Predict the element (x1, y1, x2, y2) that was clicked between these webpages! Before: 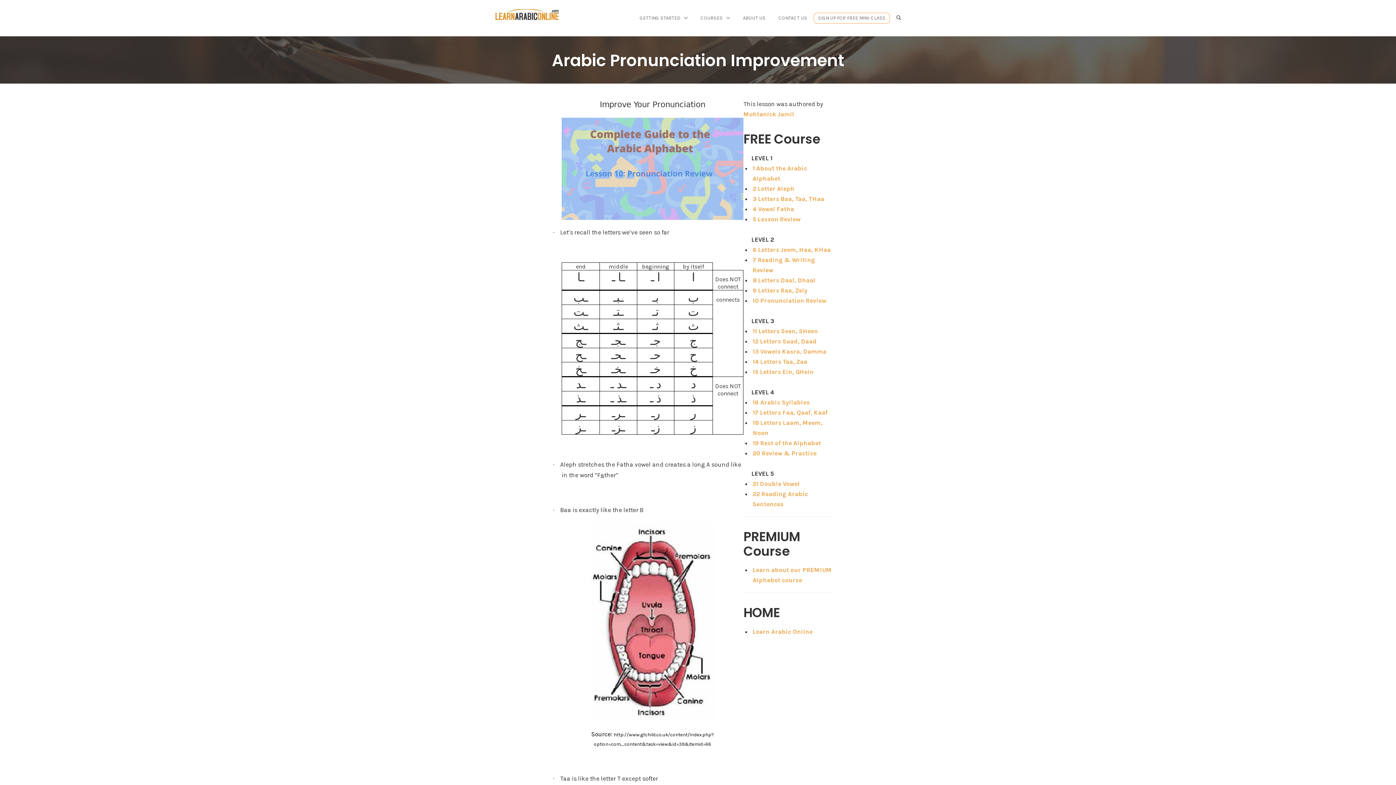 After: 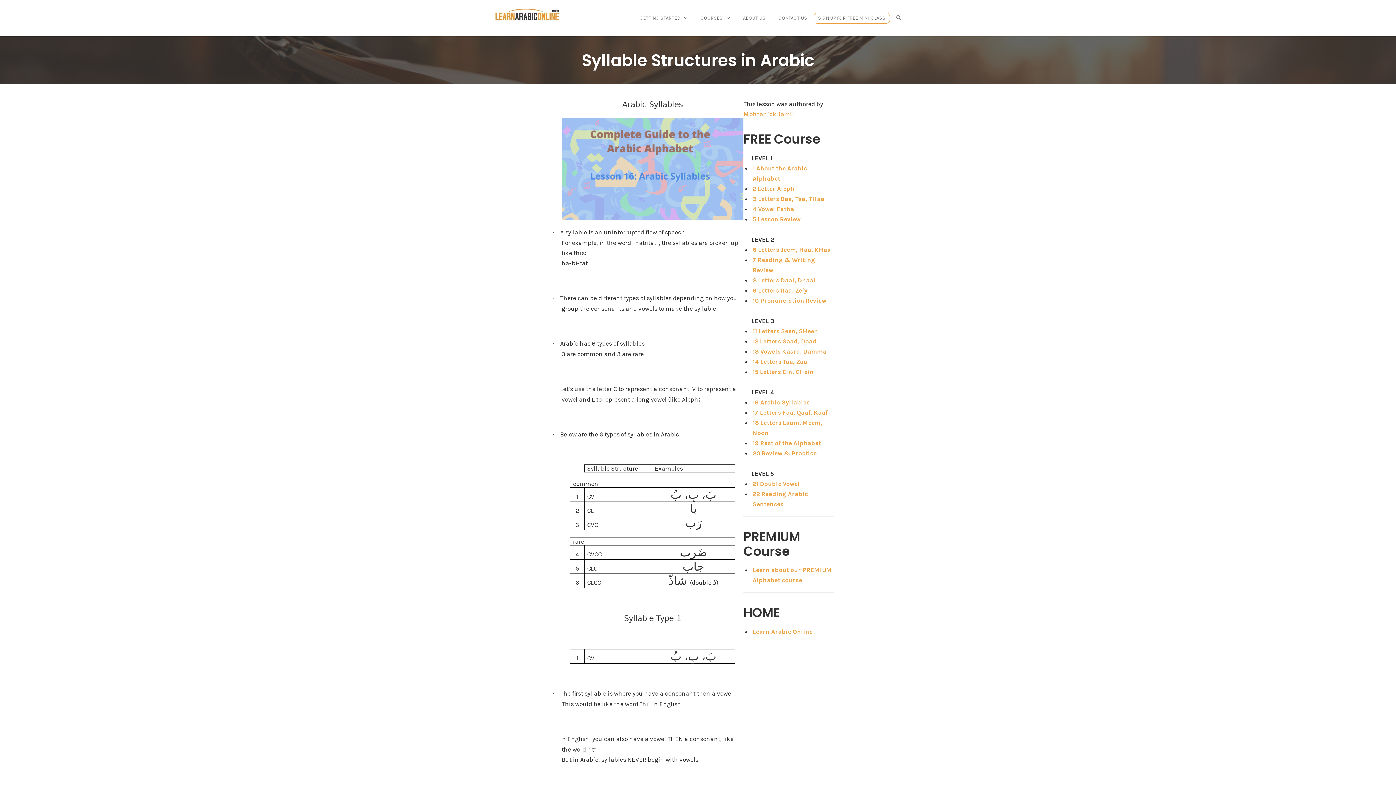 Action: label: 16 Arabic Syllables bbox: (752, 398, 809, 406)